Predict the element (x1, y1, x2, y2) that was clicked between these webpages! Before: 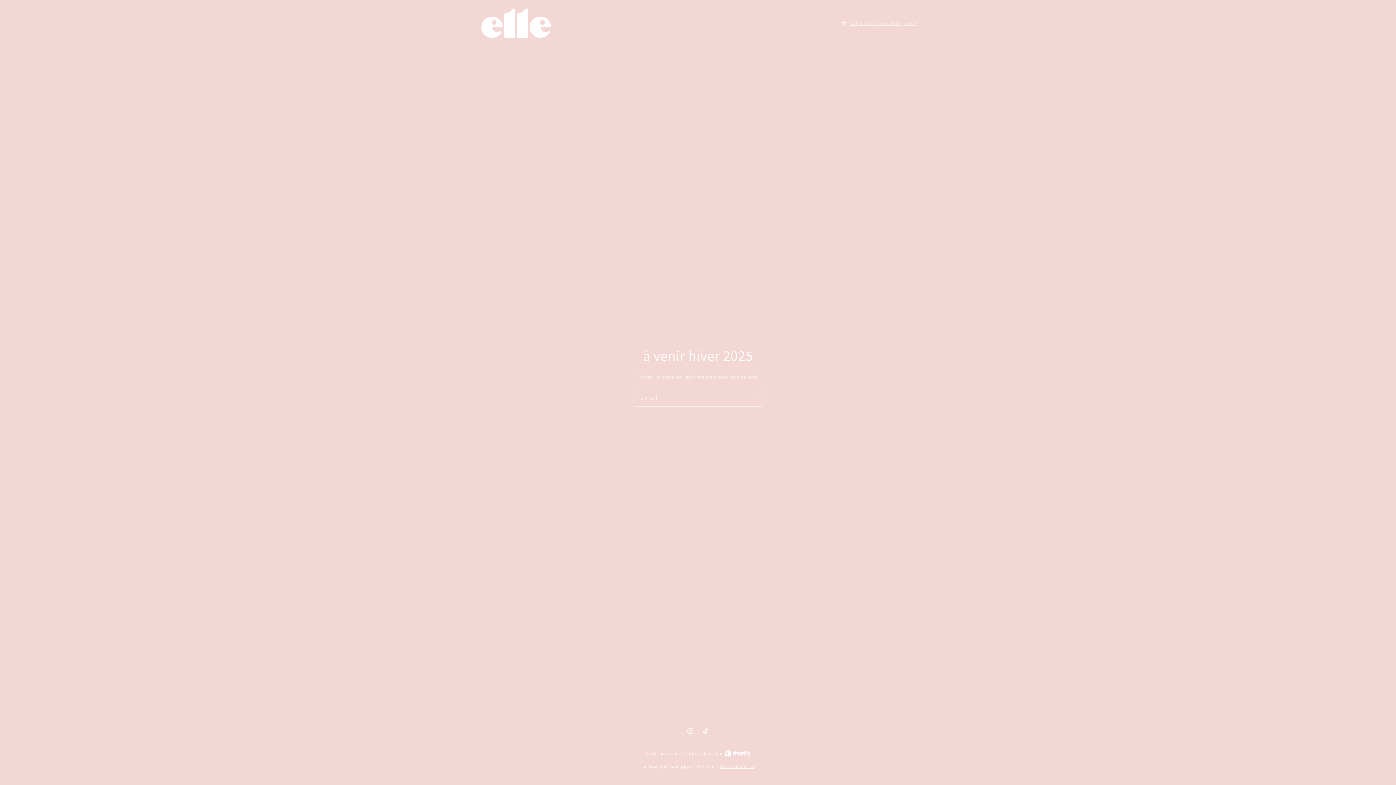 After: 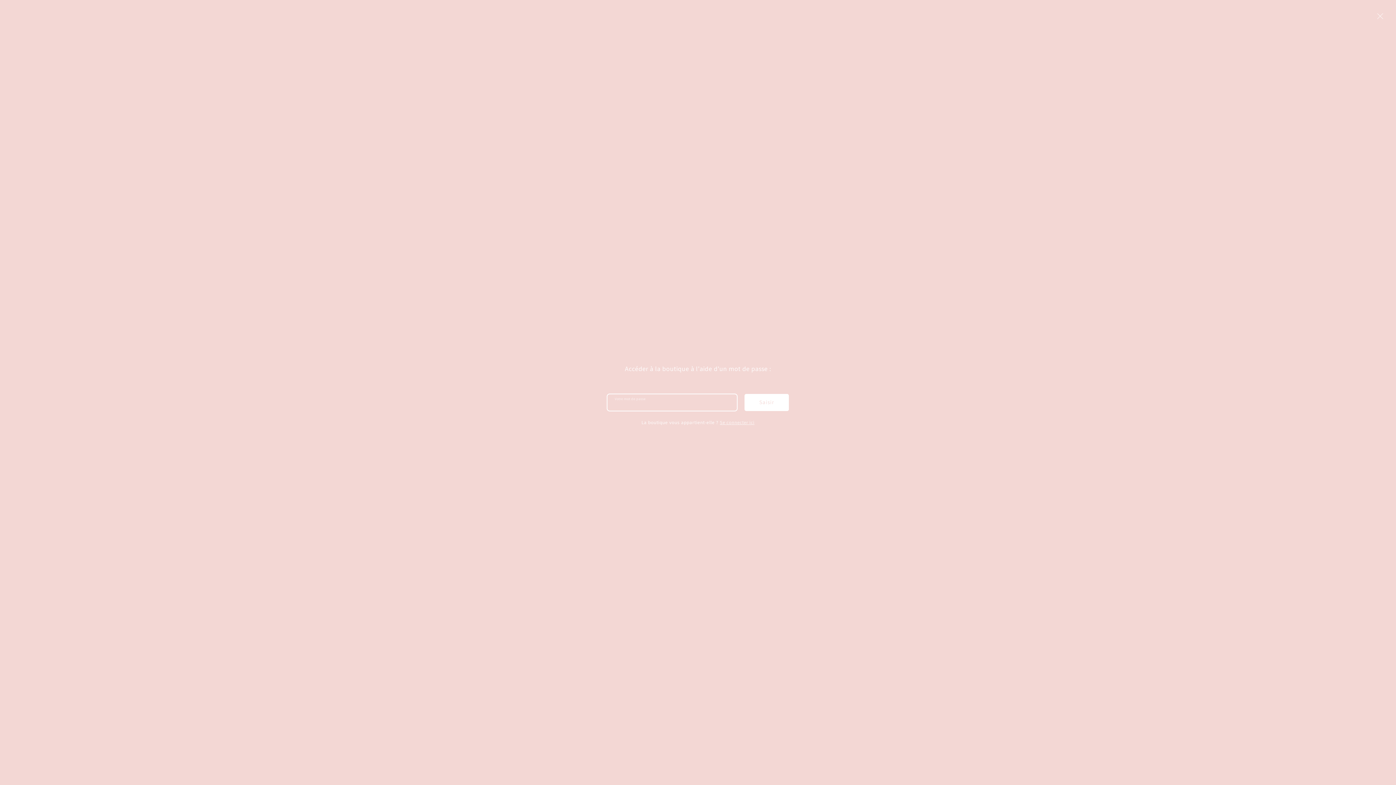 Action: label: Saisir avec un mot de passe bbox: (840, 18, 916, 27)